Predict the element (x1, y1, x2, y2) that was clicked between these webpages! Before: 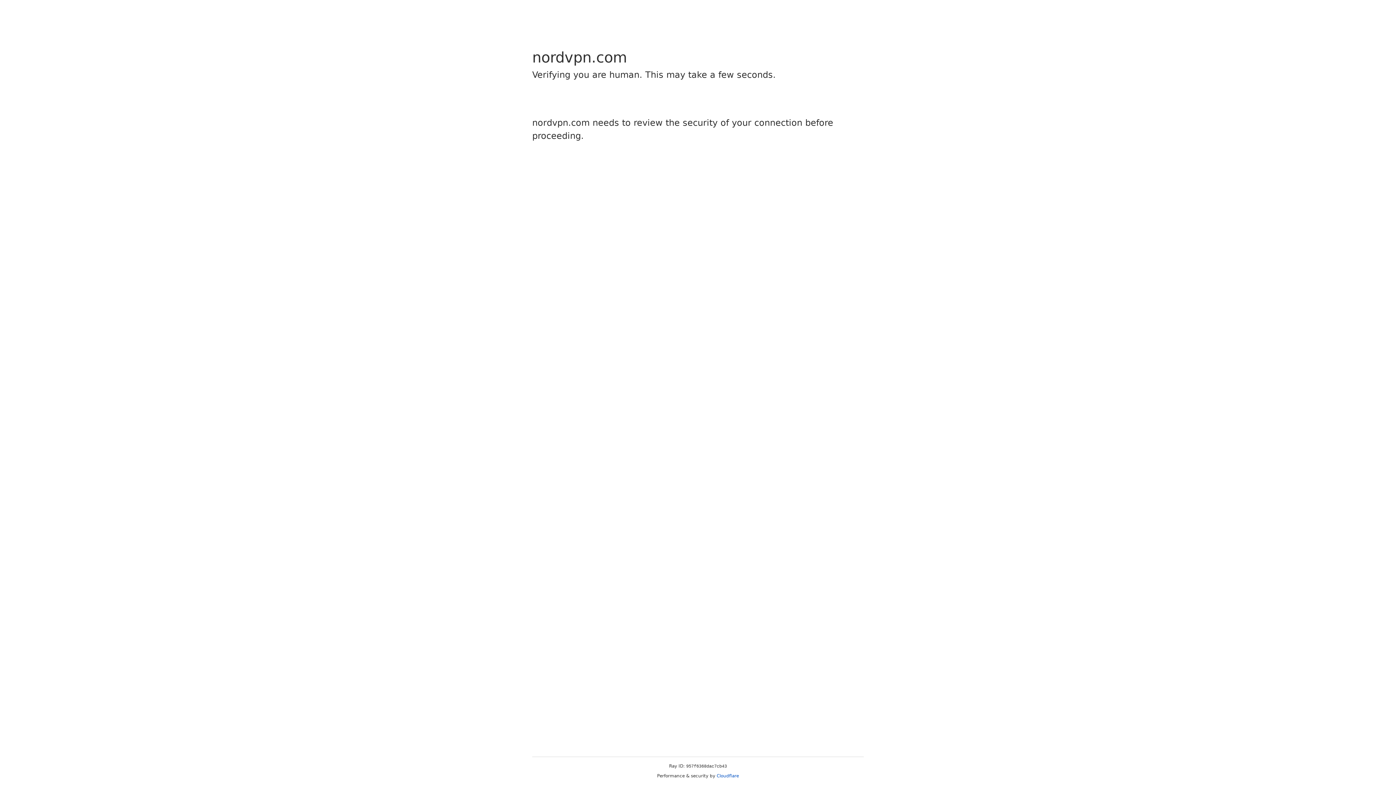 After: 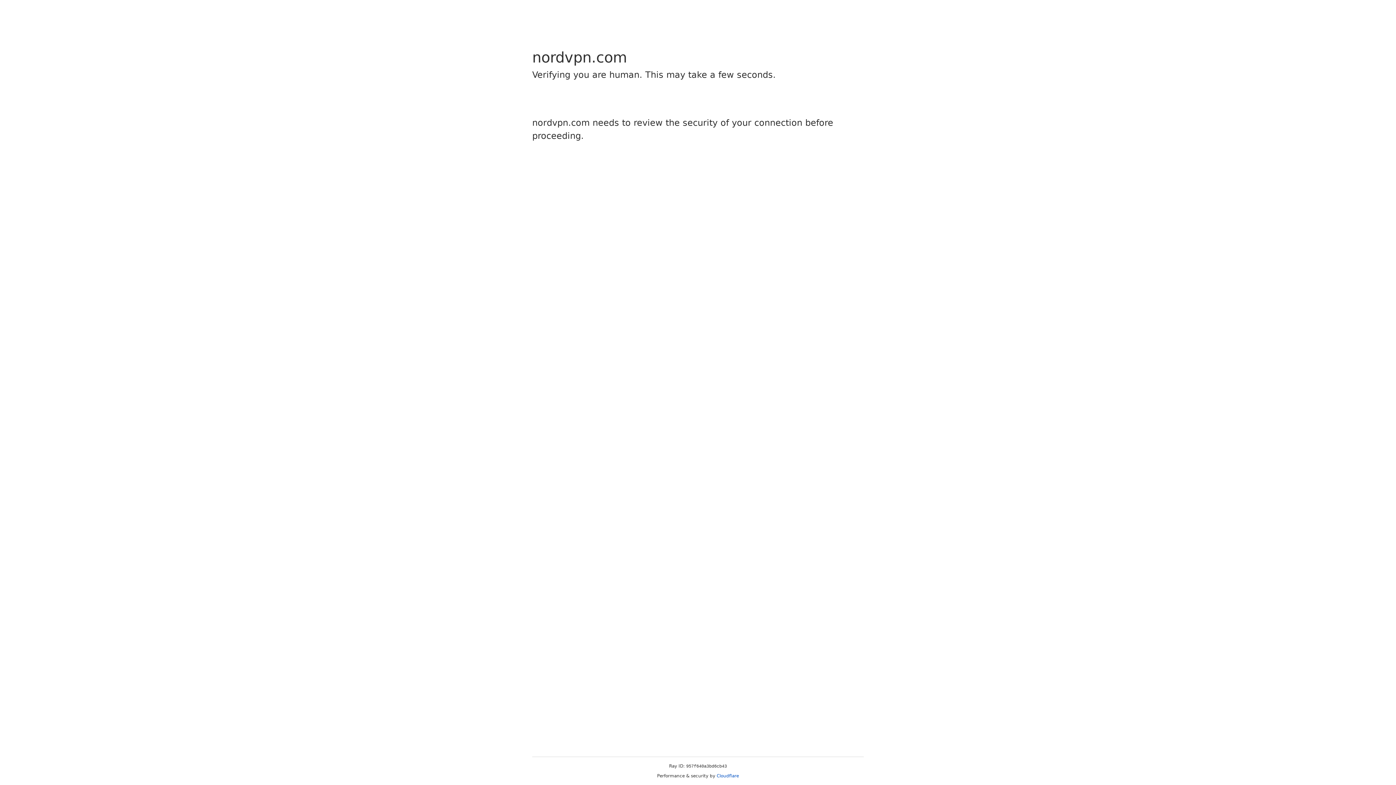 Action: label: Cloudflare bbox: (716, 773, 739, 778)